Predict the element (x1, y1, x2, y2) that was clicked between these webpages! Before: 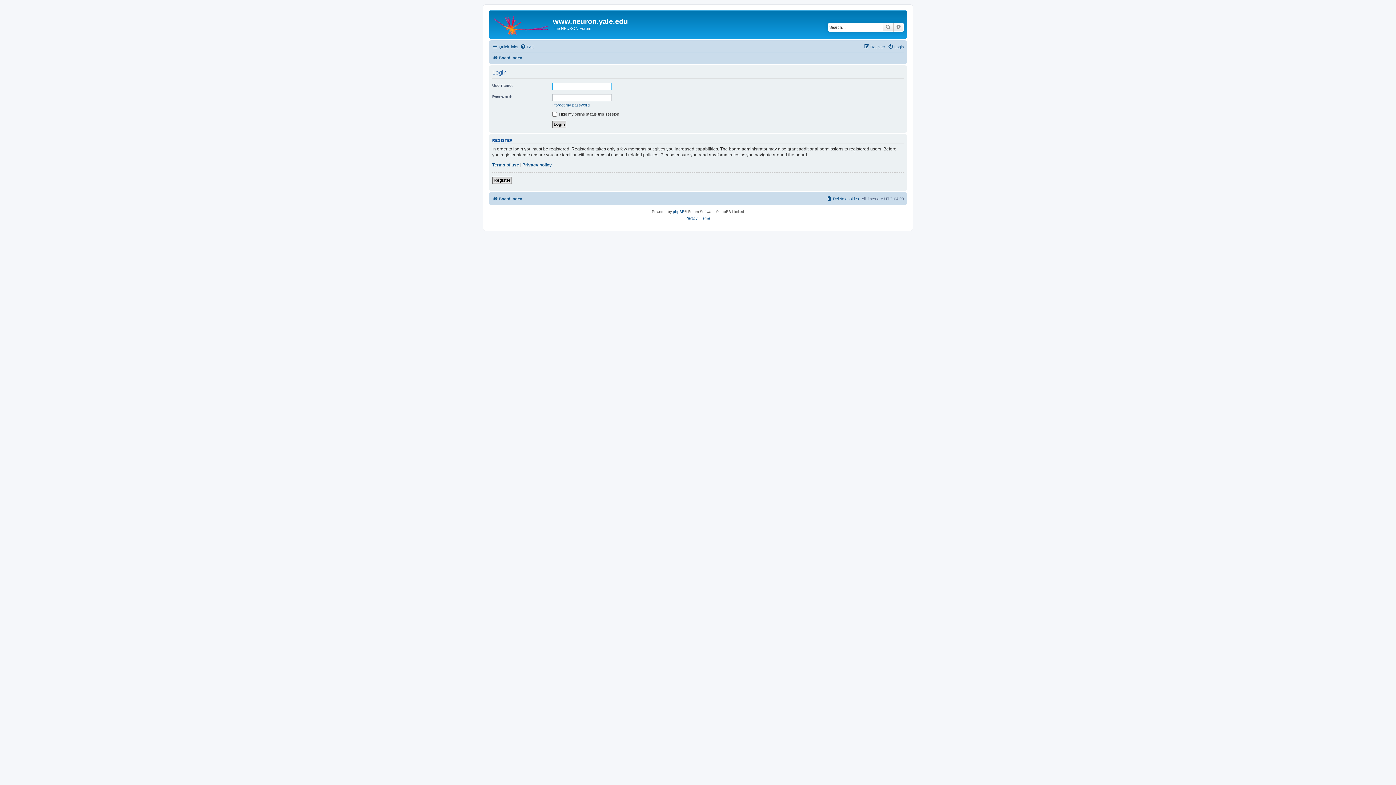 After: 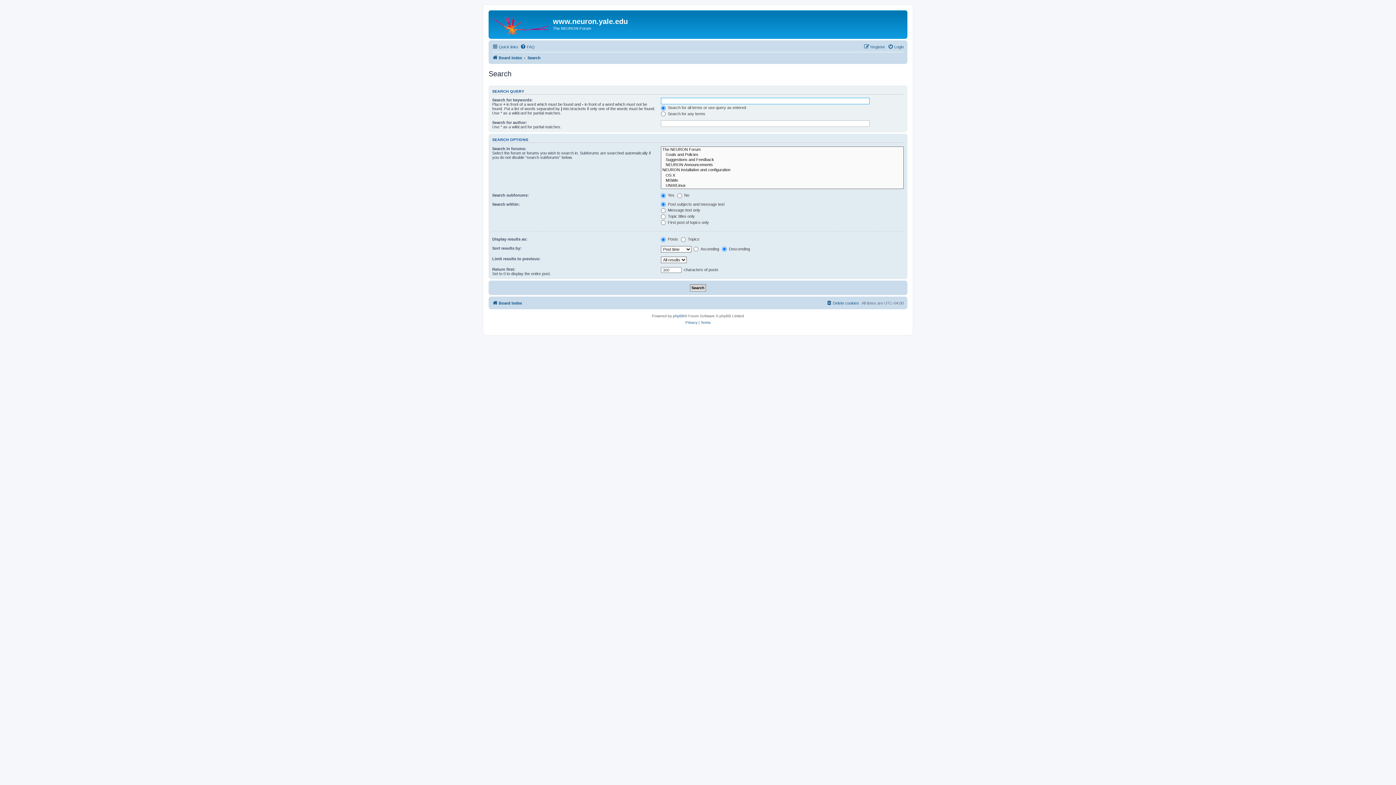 Action: bbox: (893, 22, 904, 31) label: Advanced search